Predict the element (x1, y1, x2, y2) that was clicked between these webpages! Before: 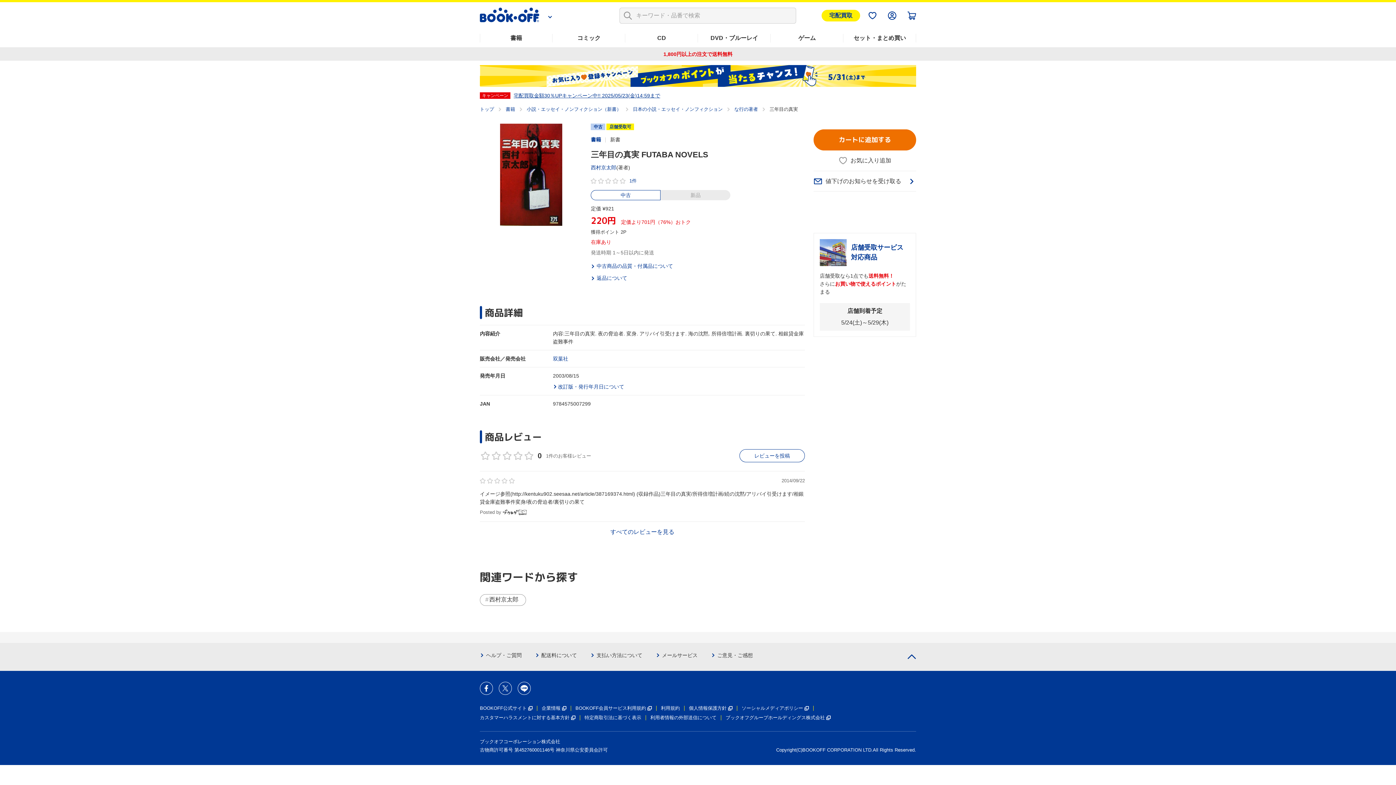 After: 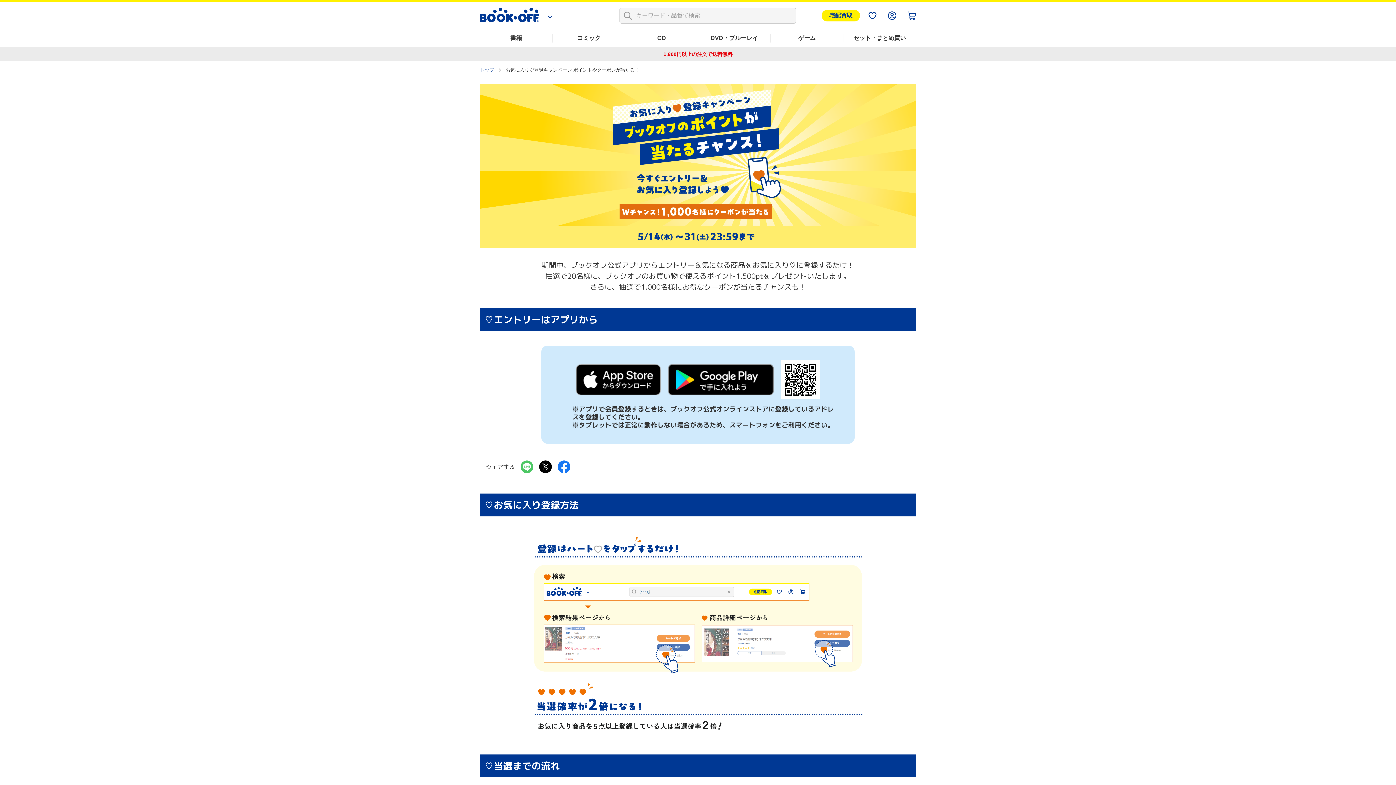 Action: bbox: (480, 65, 916, 86)